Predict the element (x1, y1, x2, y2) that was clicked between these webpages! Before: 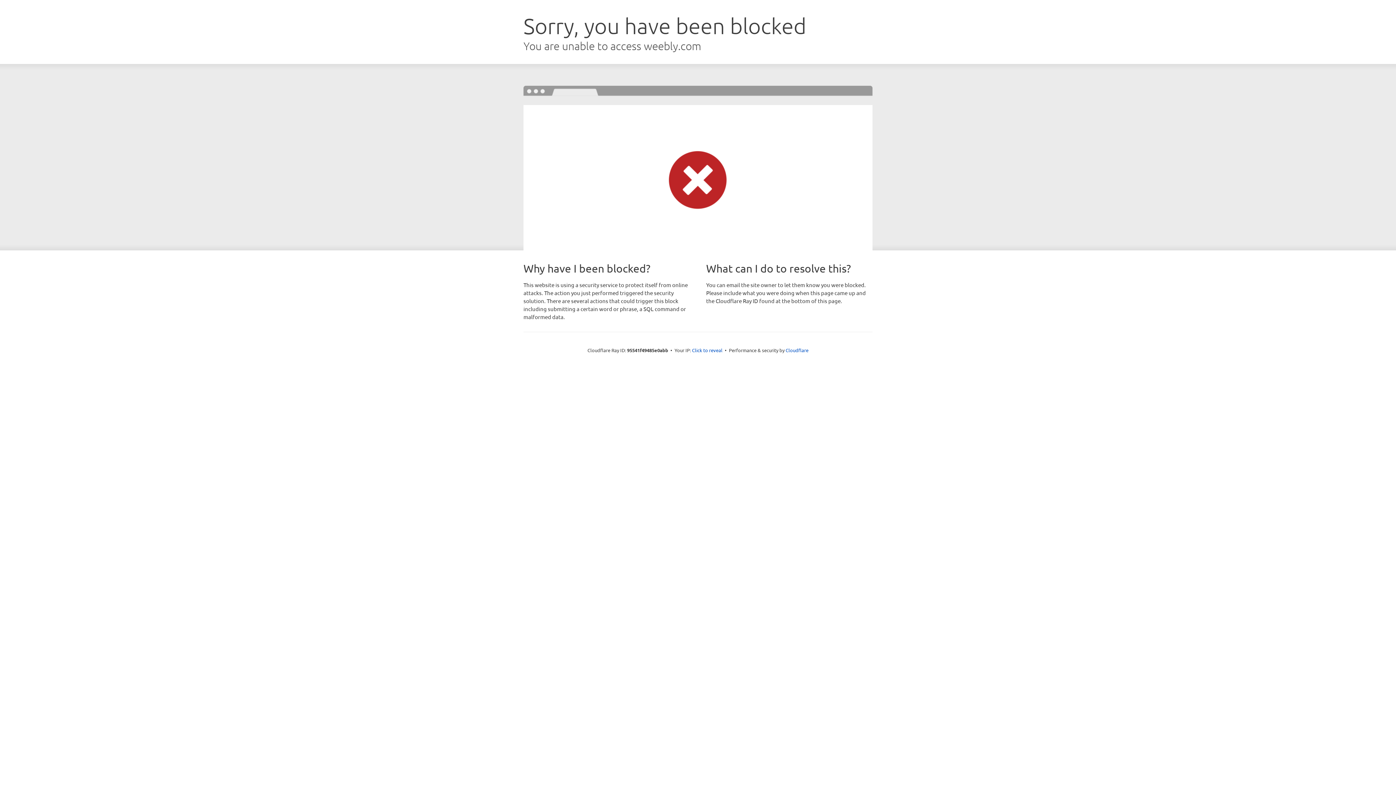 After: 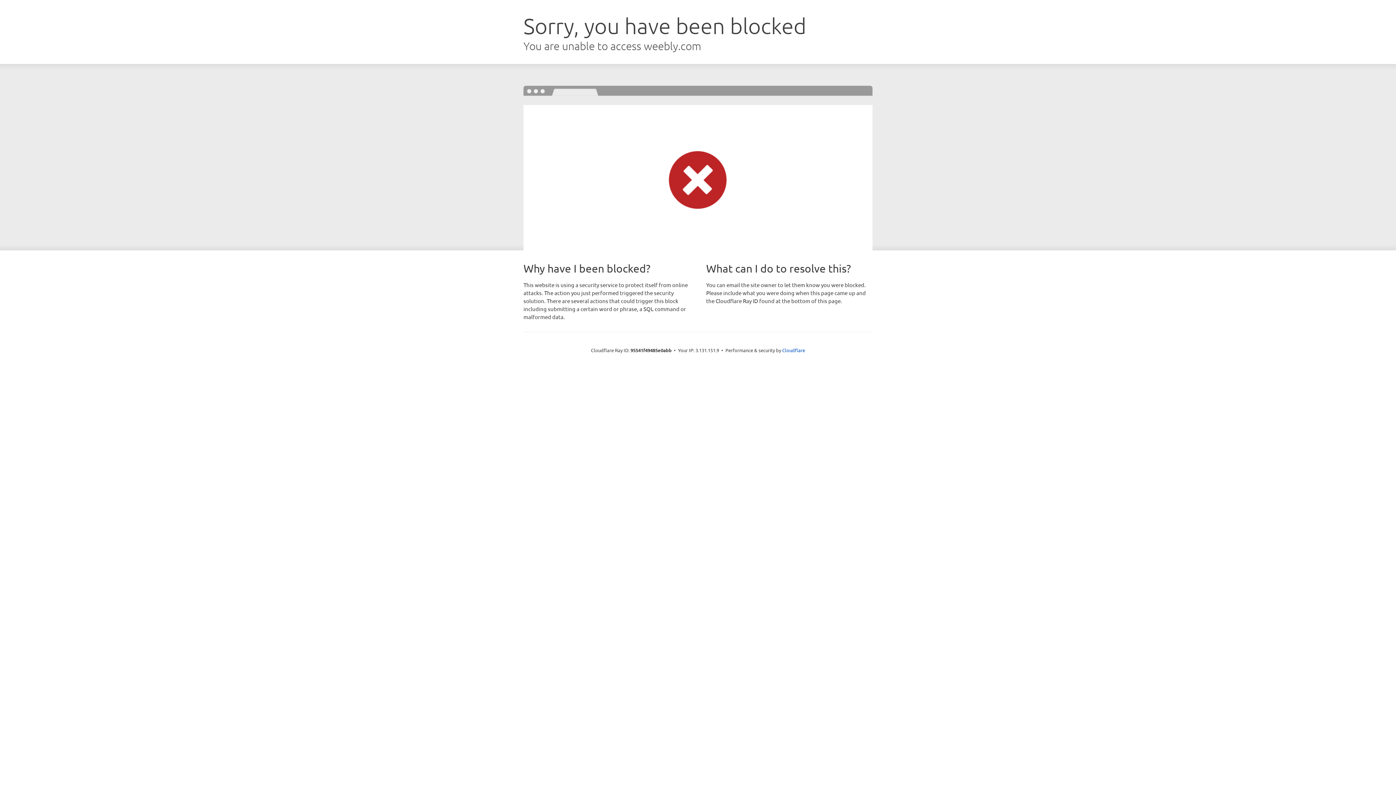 Action: bbox: (692, 346, 722, 353) label: Click to reveal